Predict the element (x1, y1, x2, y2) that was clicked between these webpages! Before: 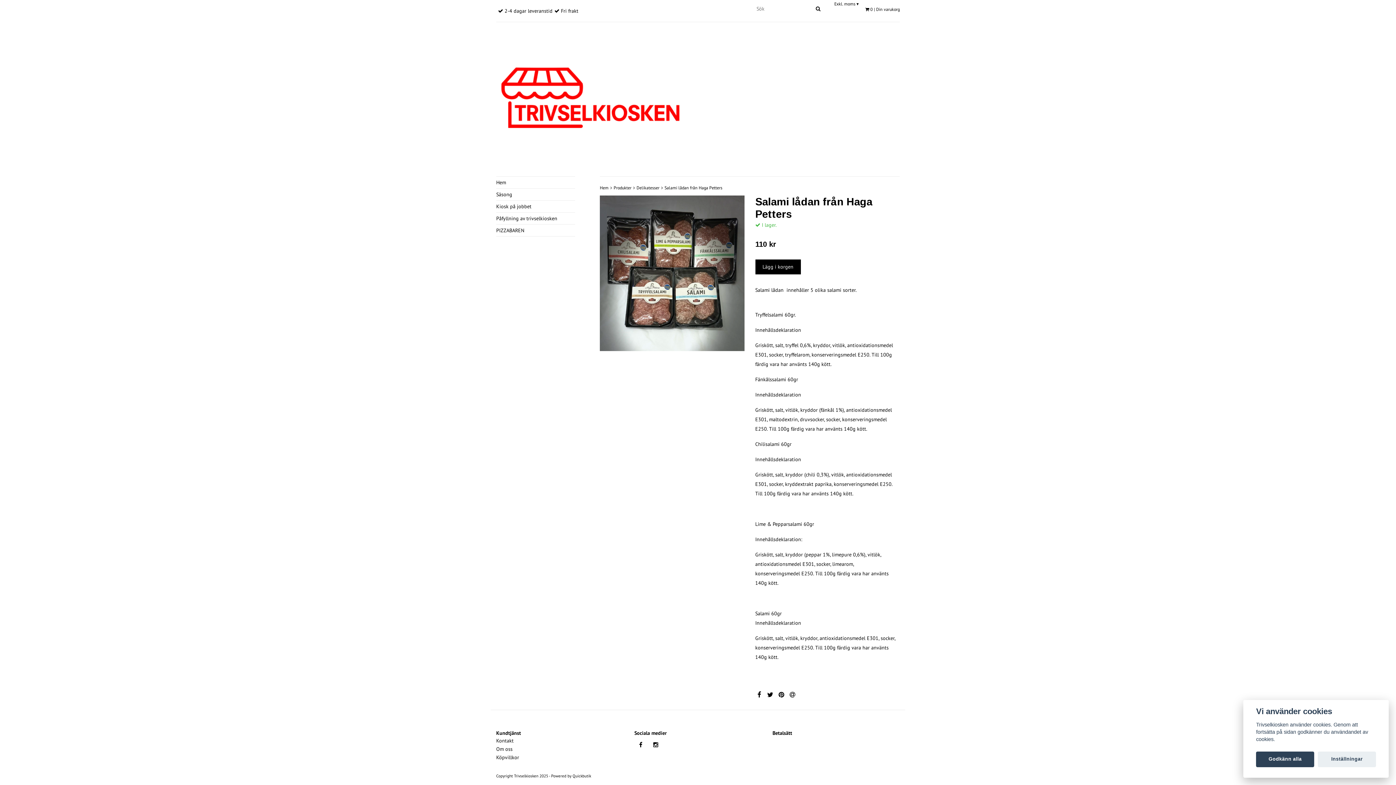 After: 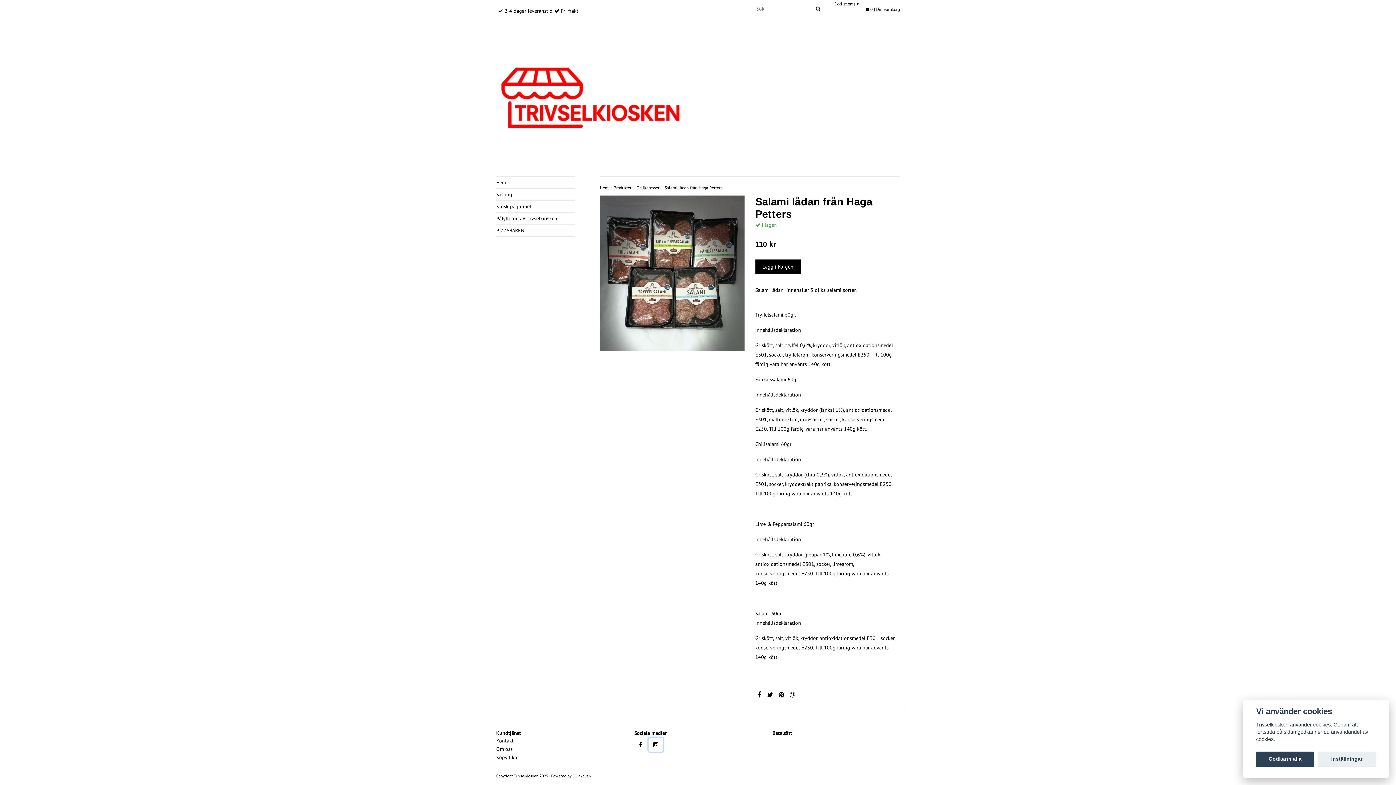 Action: bbox: (648, 738, 663, 752)